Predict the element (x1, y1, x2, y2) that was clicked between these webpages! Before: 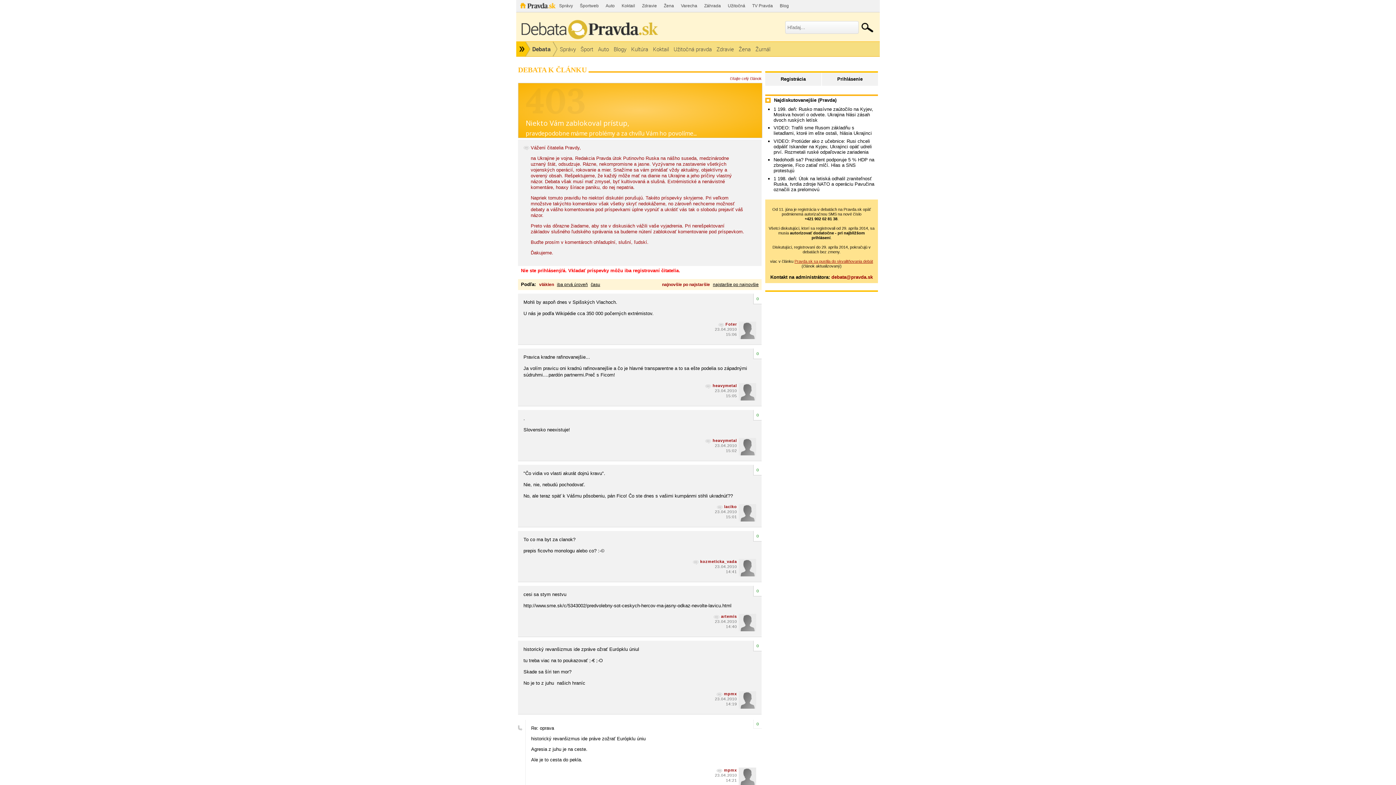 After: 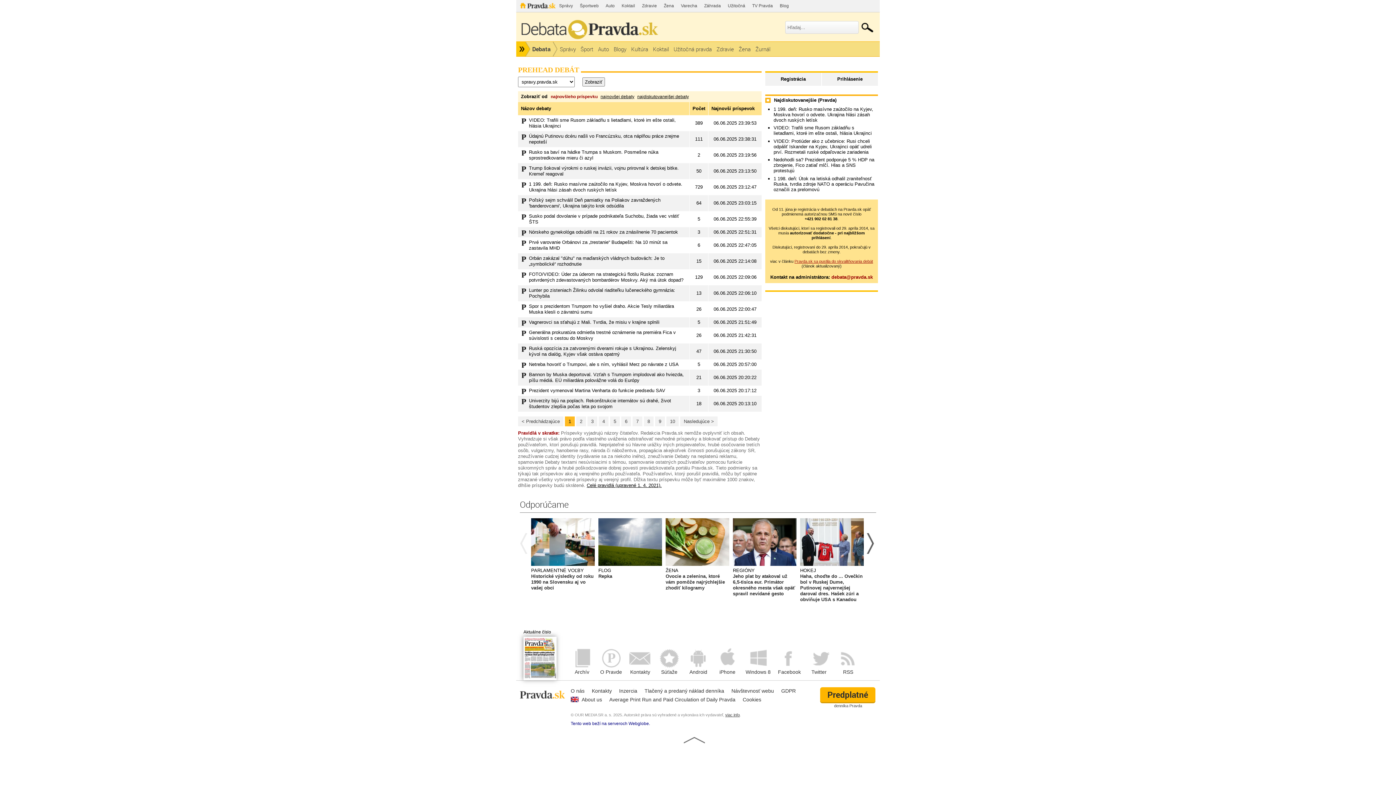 Action: label: Správy bbox: (557, 41, 578, 56)